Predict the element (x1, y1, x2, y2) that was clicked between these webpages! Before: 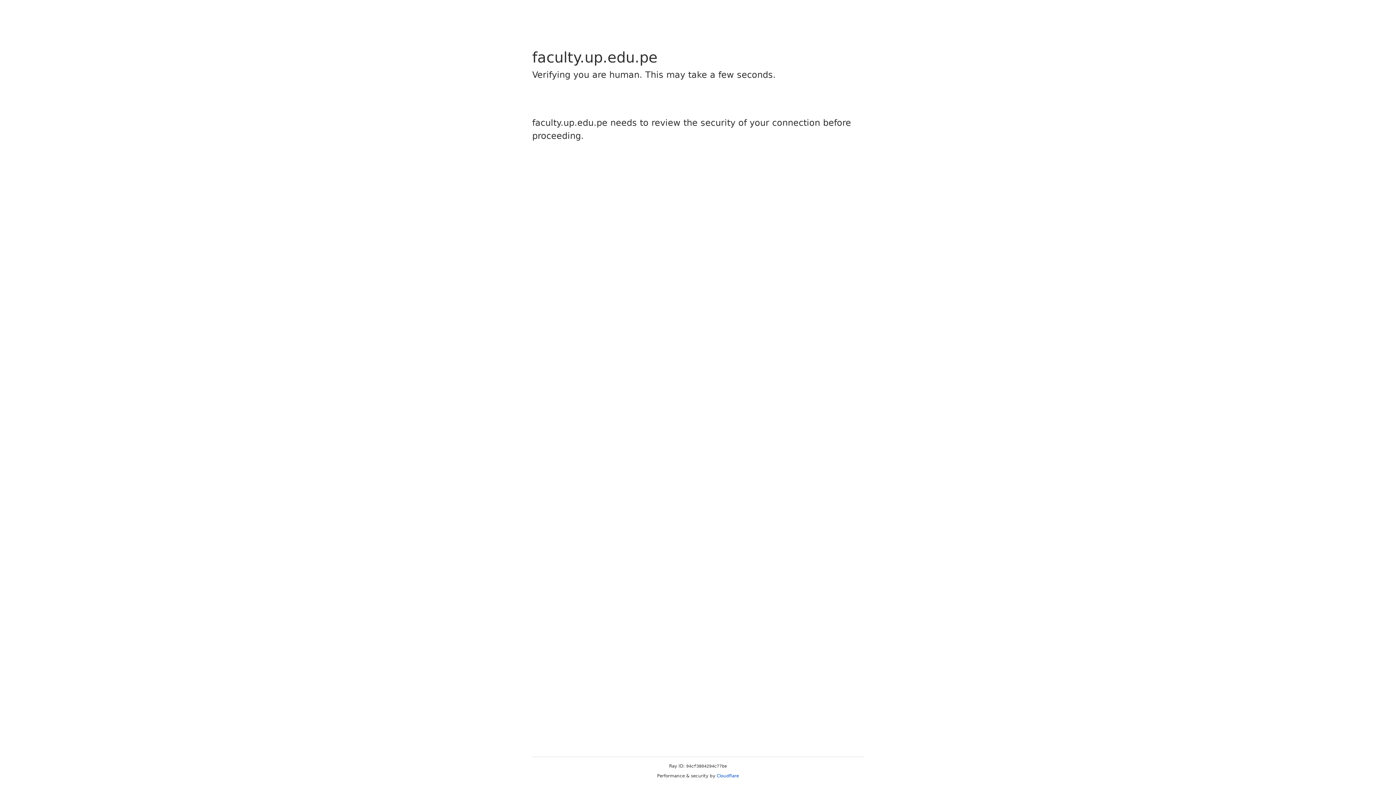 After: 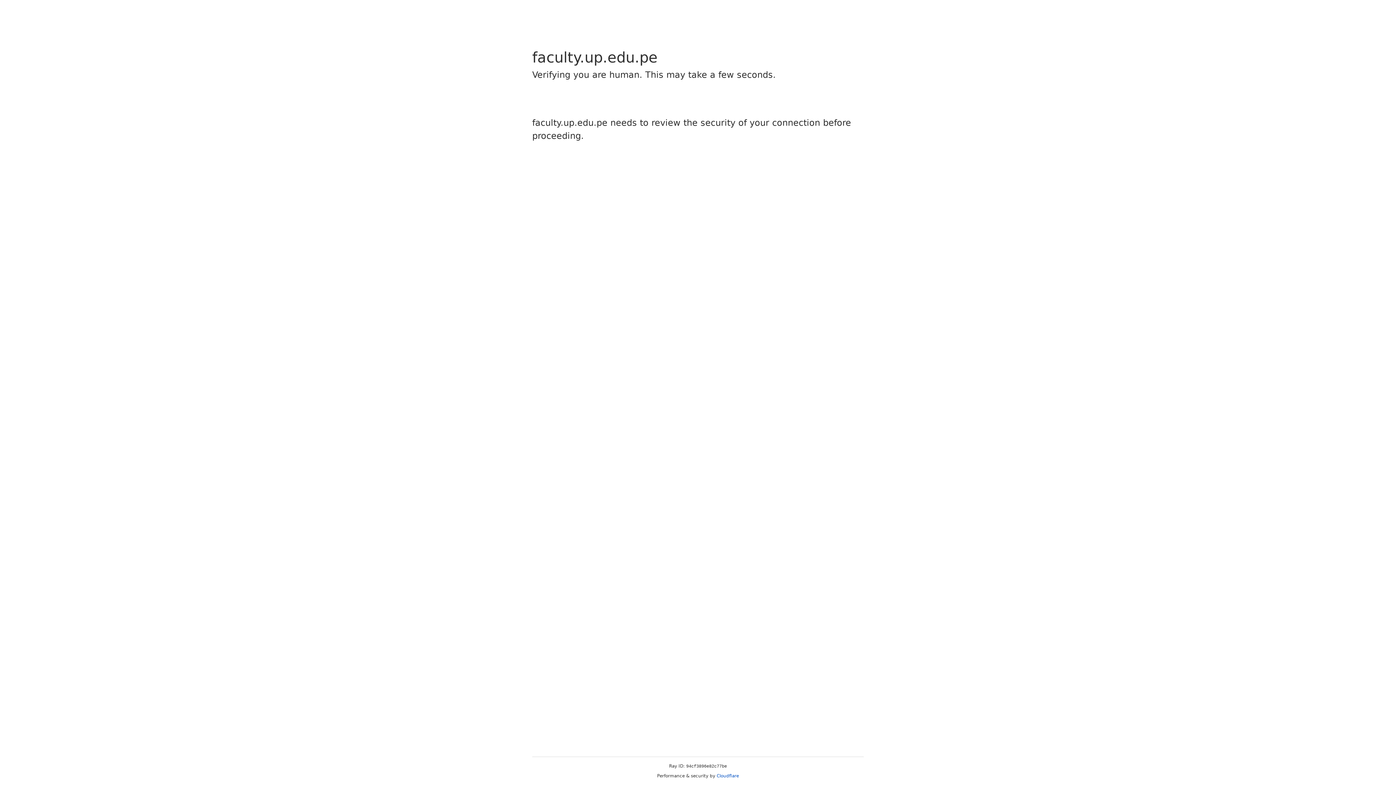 Action: label: Cloudflare bbox: (716, 773, 739, 778)